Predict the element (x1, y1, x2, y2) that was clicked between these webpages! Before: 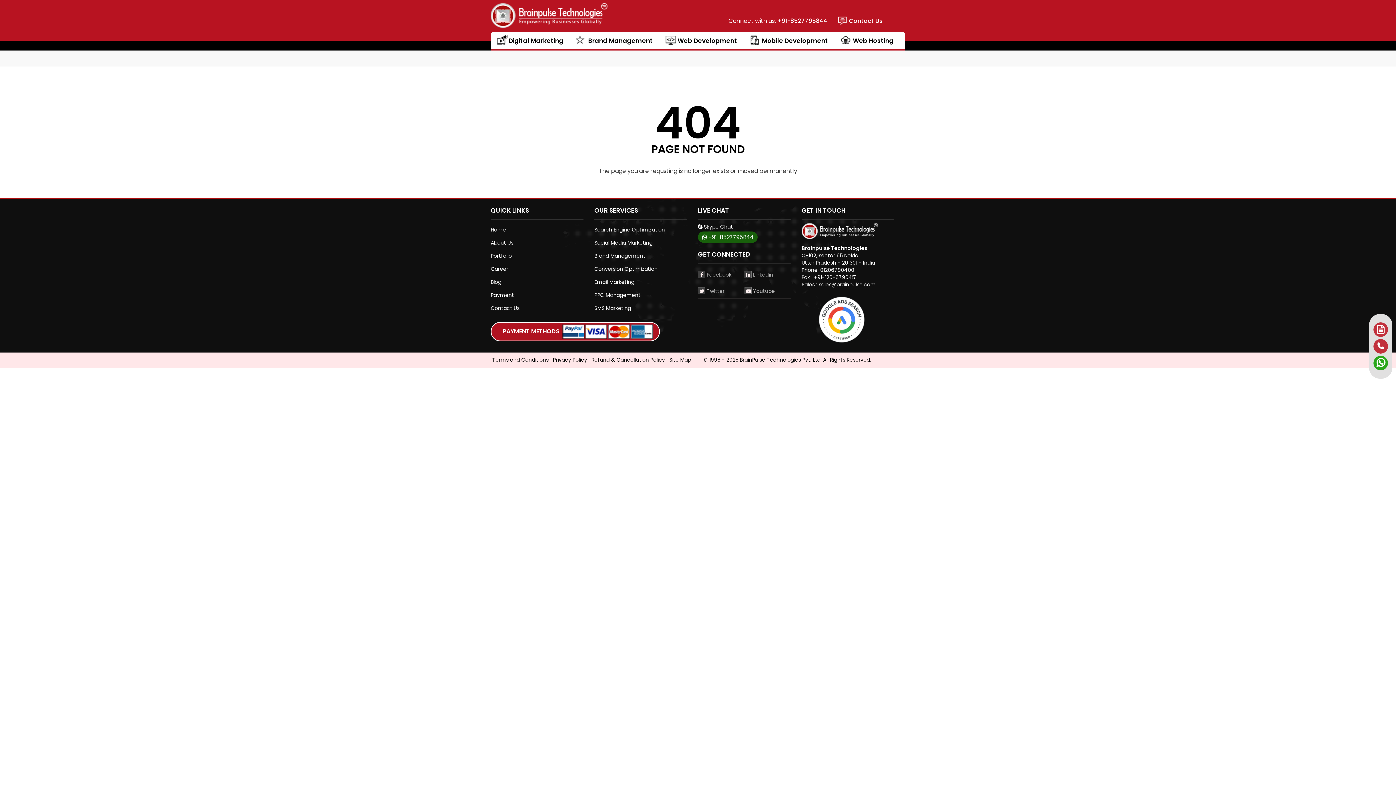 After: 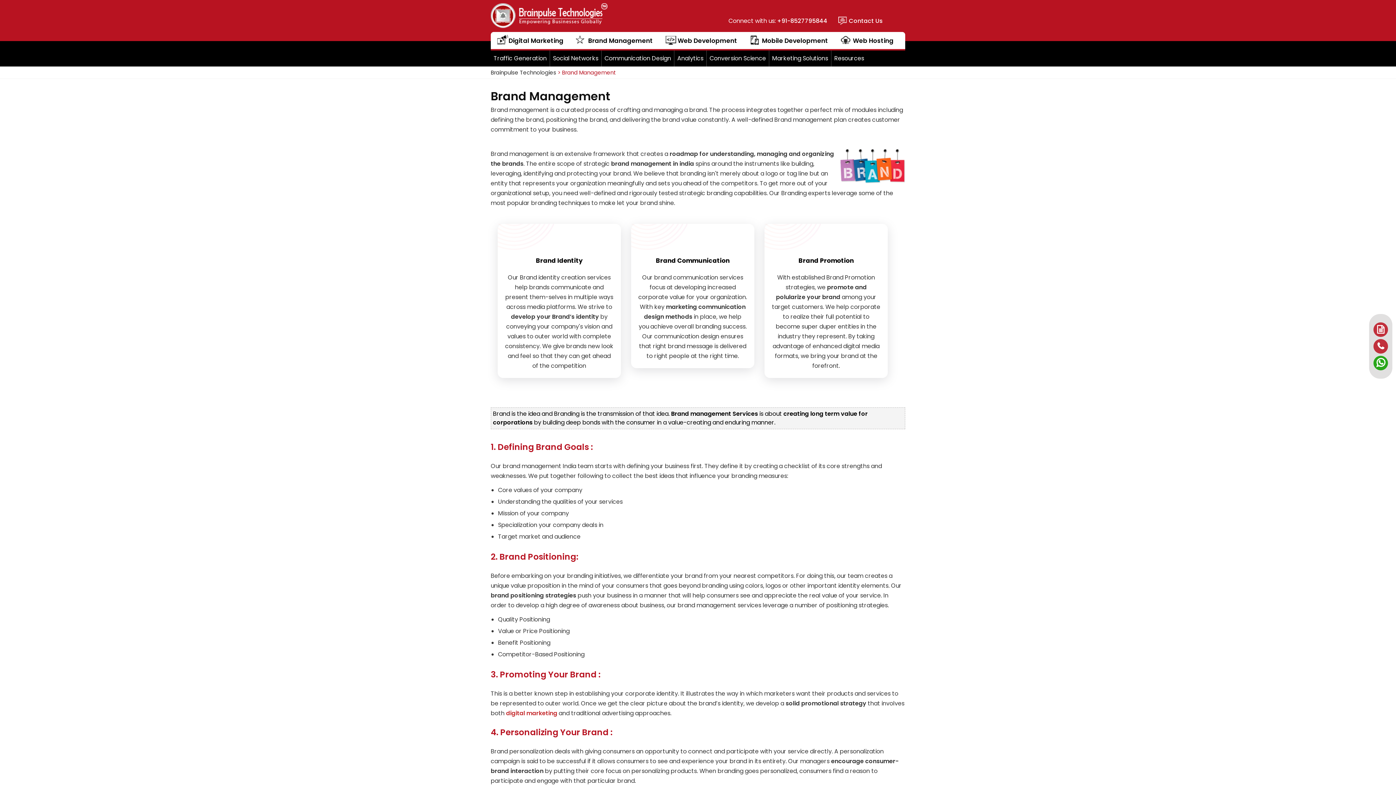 Action: bbox: (594, 249, 687, 262) label: Brand Management